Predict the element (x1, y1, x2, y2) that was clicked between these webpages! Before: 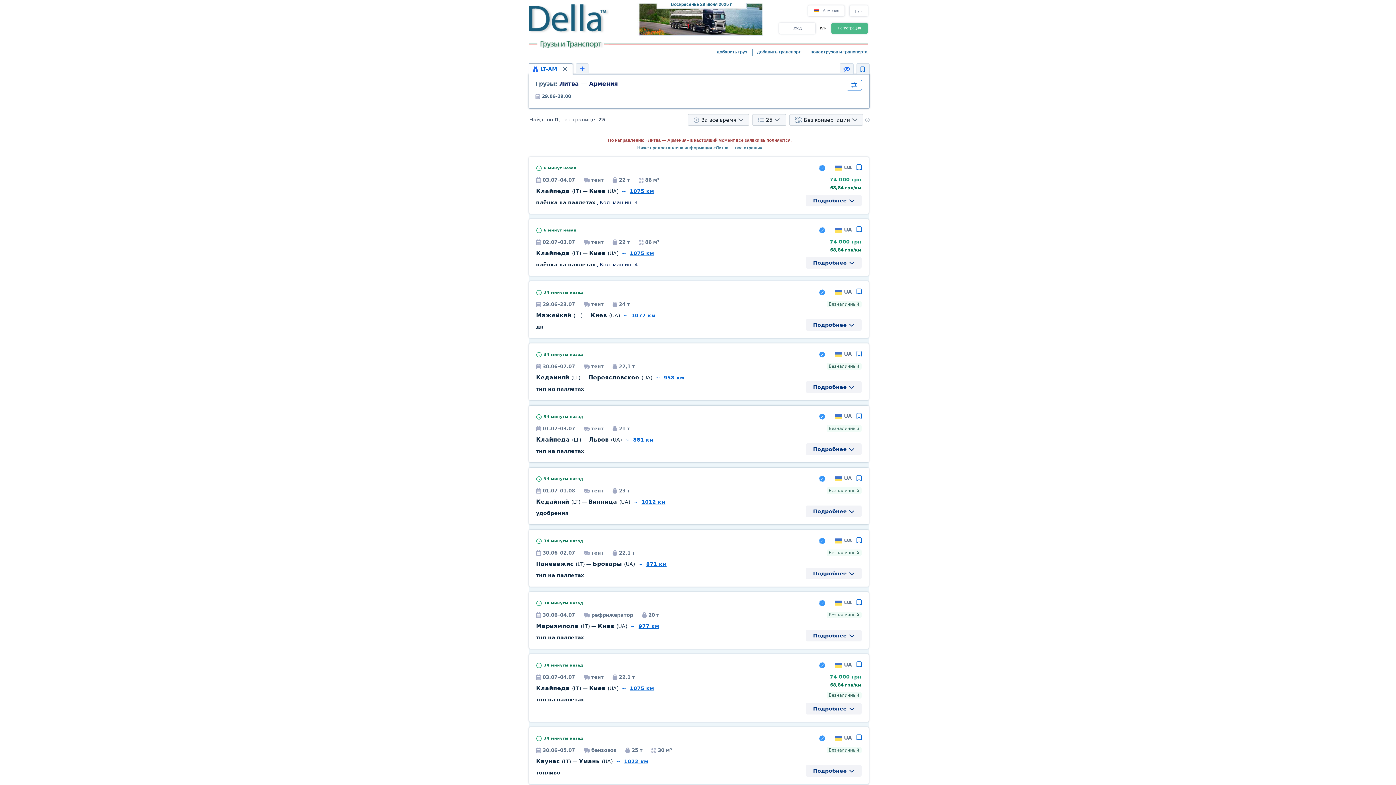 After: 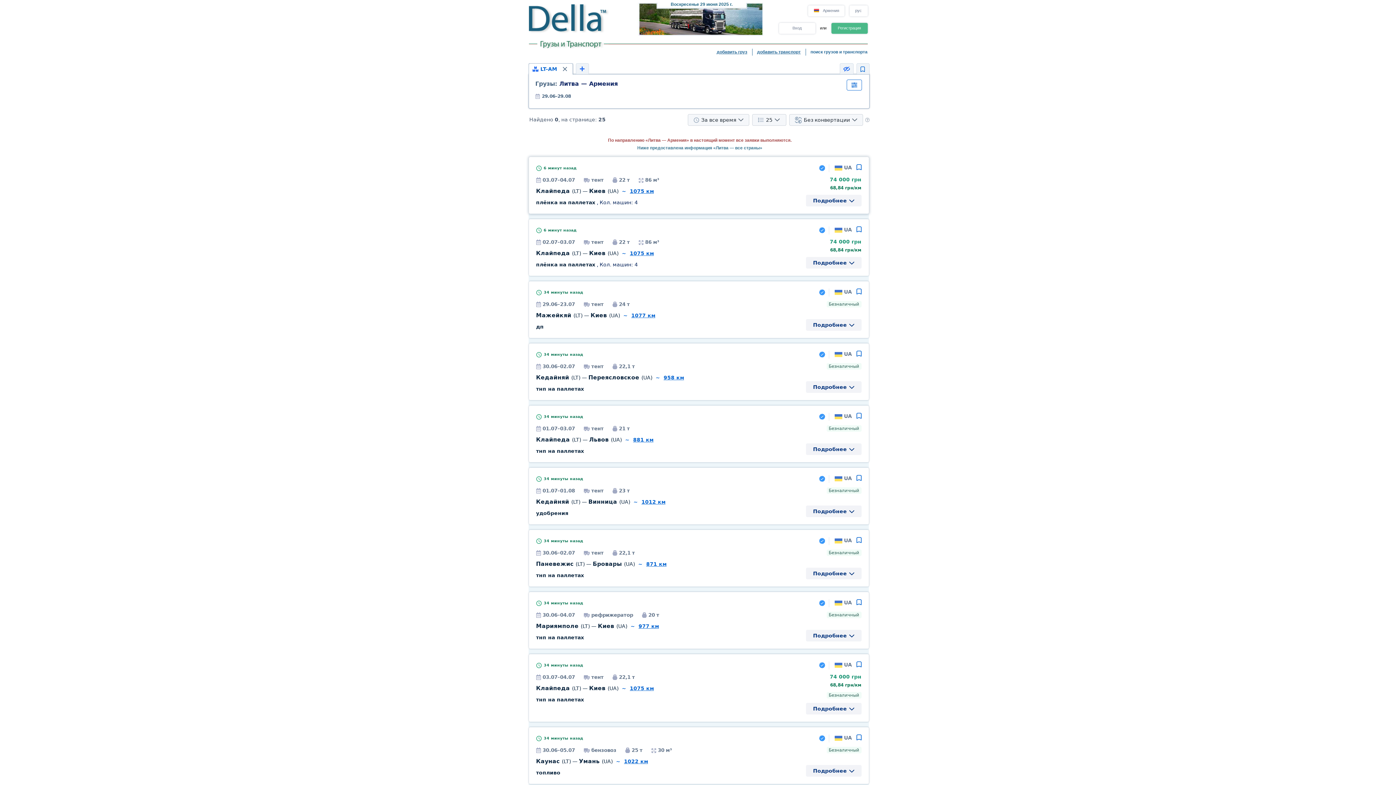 Action: label: Клайпеда (LT) — Киев (UA) bbox: (536, 188, 618, 194)